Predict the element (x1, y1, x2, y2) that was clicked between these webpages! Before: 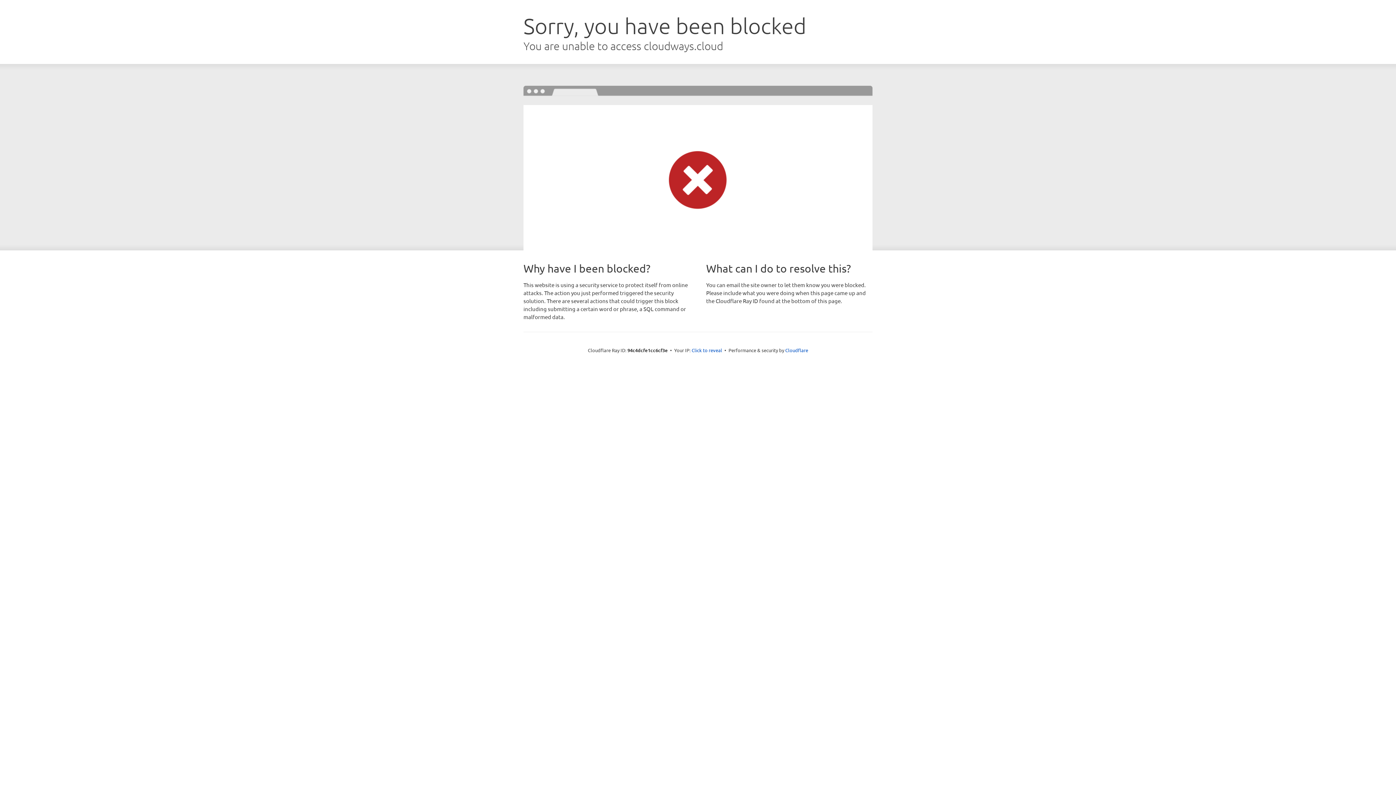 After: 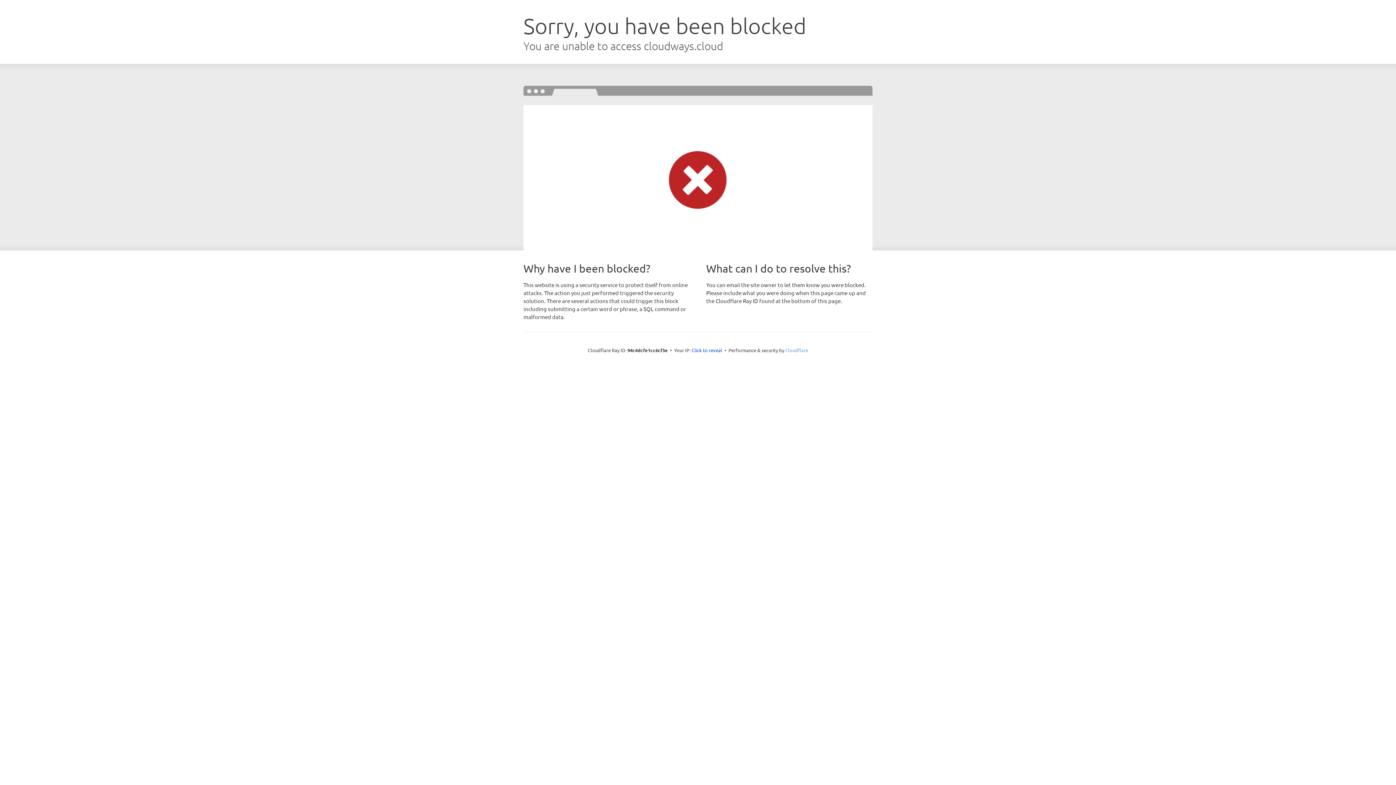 Action: label: Cloudflare bbox: (785, 347, 808, 353)